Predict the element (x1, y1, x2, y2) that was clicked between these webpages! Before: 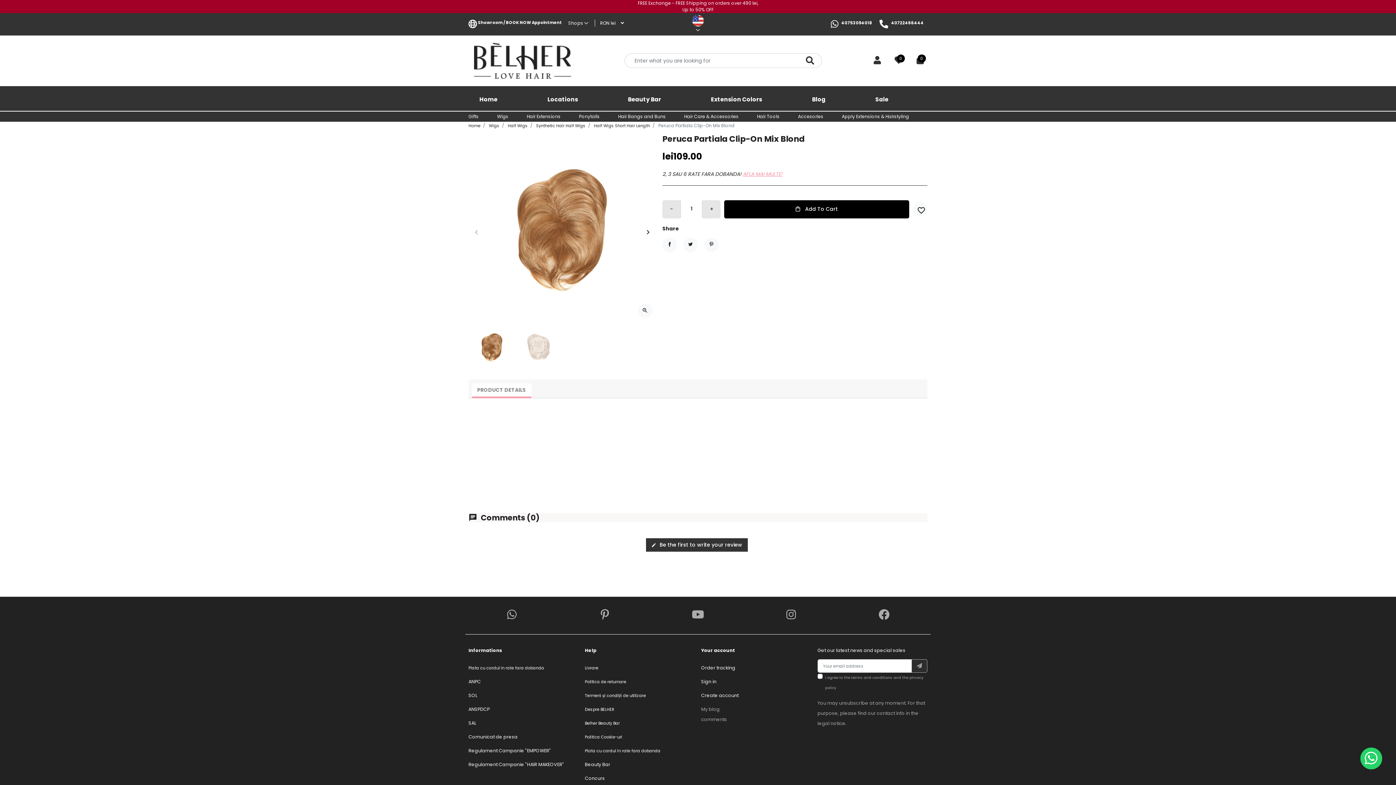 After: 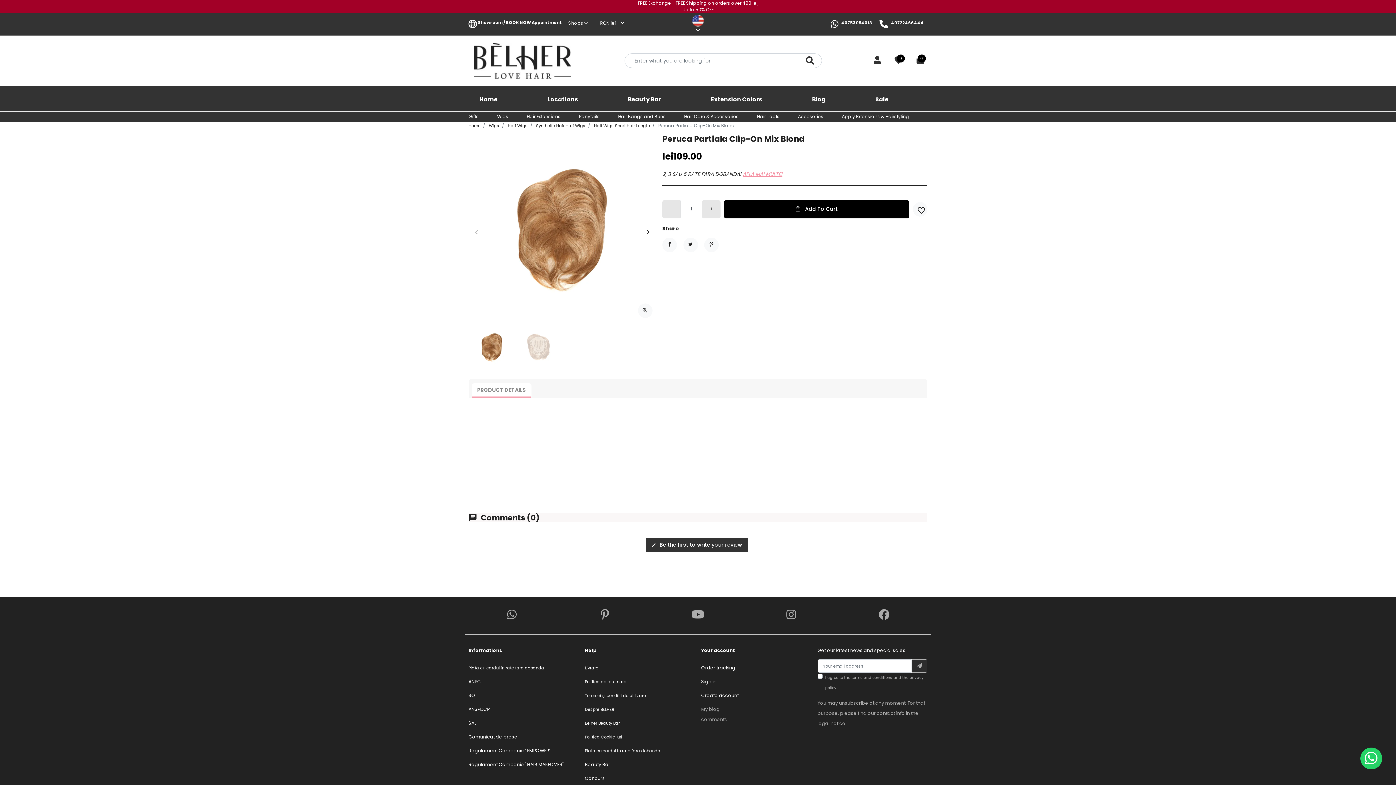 Action: bbox: (561, 583, 648, 599)